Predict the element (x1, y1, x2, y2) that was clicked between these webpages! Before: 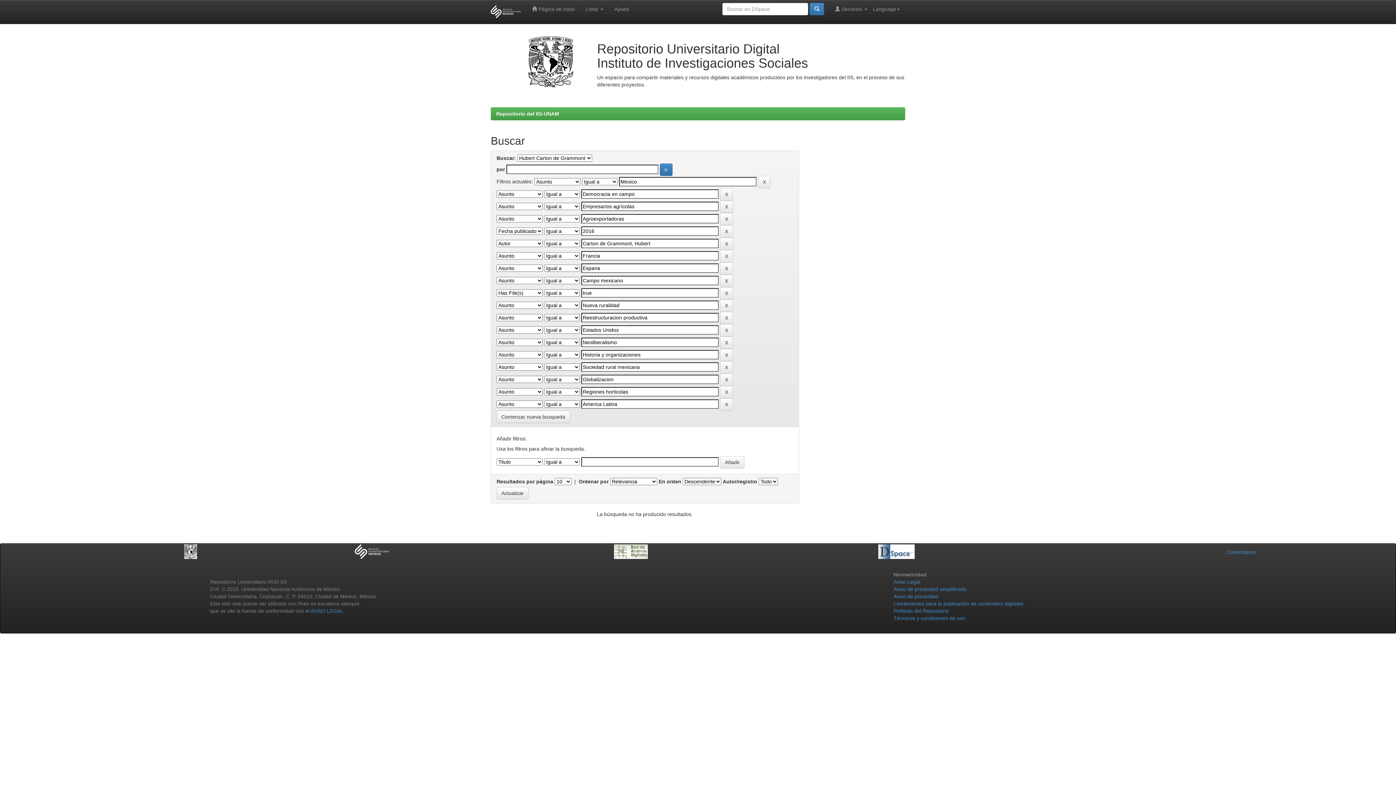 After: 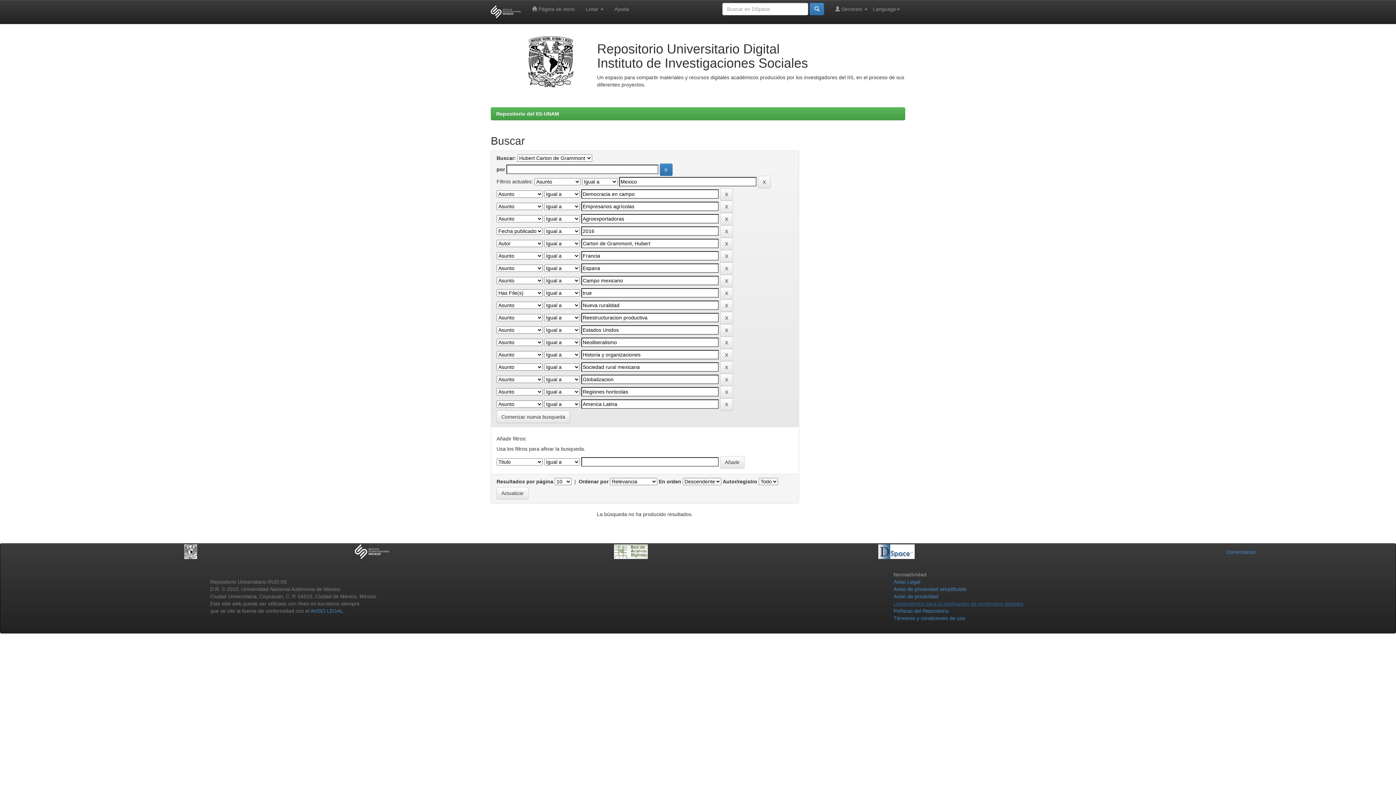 Action: bbox: (893, 601, 1023, 606) label: Lineamientos para la publicación de contenidos digitales